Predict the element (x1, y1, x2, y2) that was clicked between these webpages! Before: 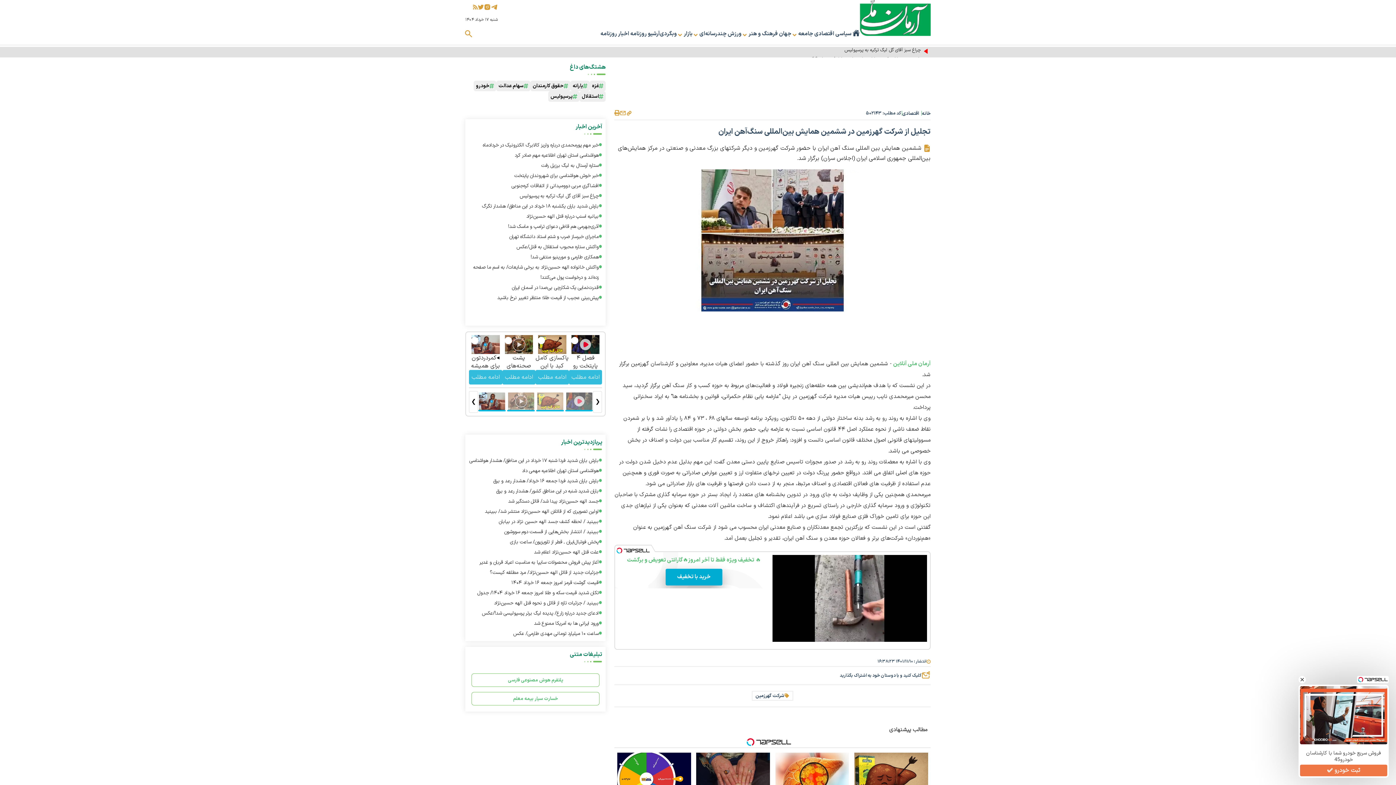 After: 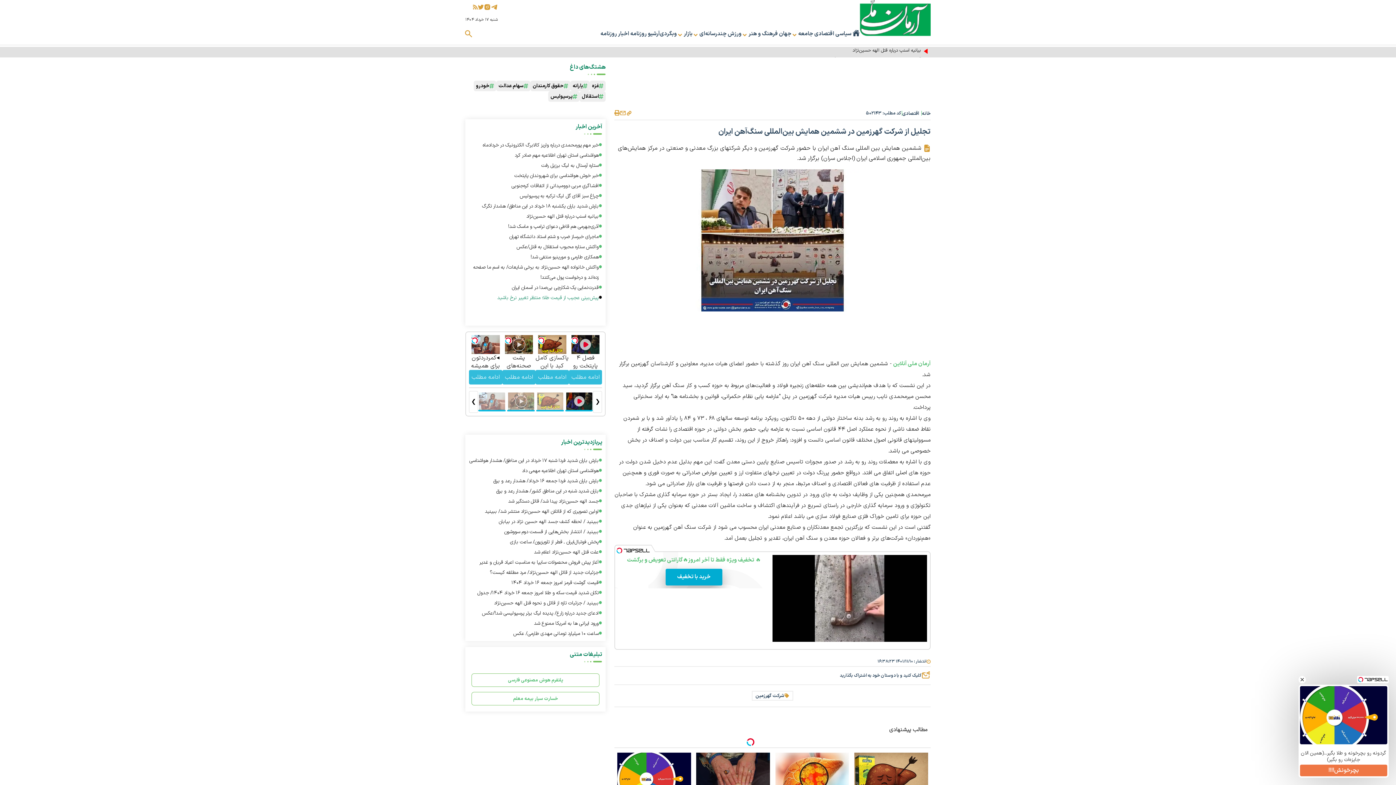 Action: label: پیش‌بینی عجیب از قیمت طلا؛ منتظر تغییر نرخ باشید bbox: (469, 293, 598, 303)